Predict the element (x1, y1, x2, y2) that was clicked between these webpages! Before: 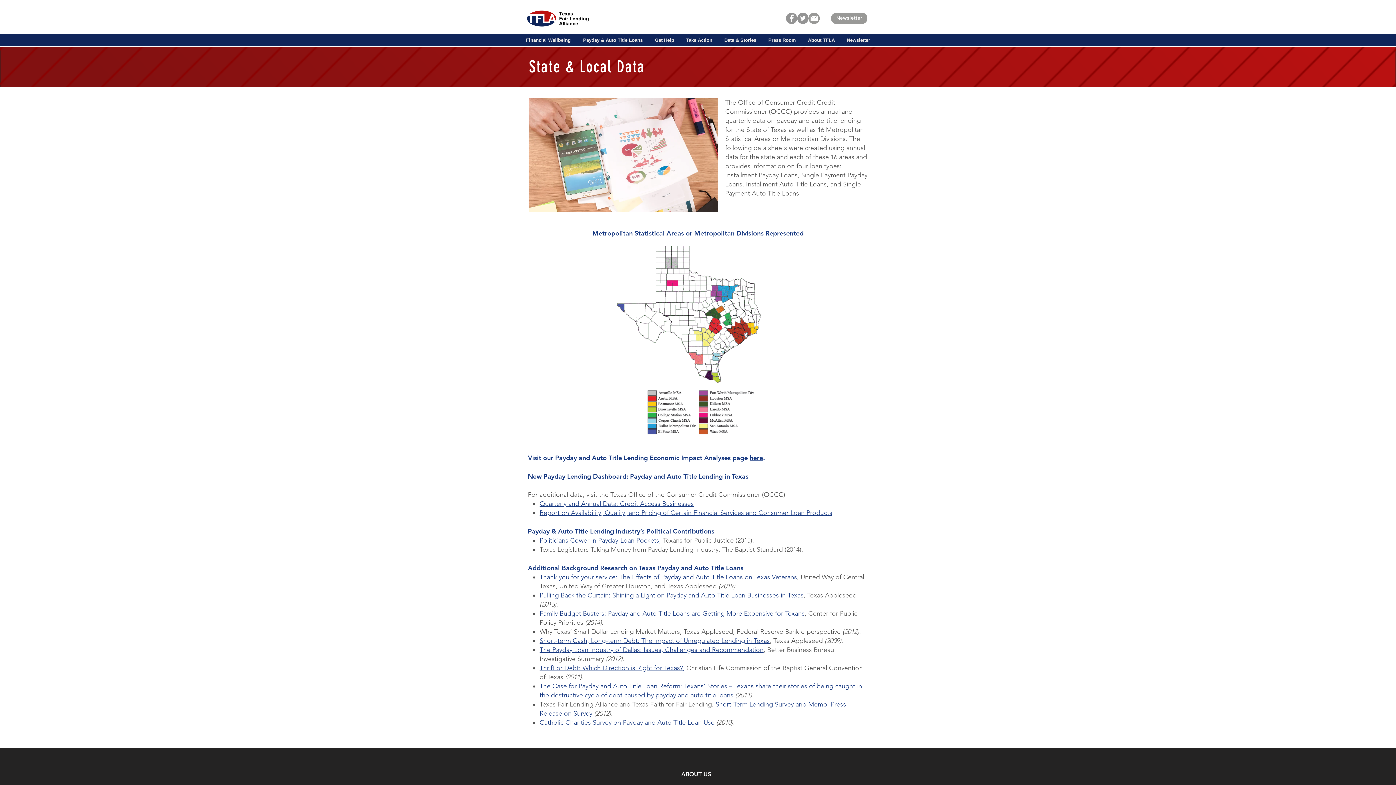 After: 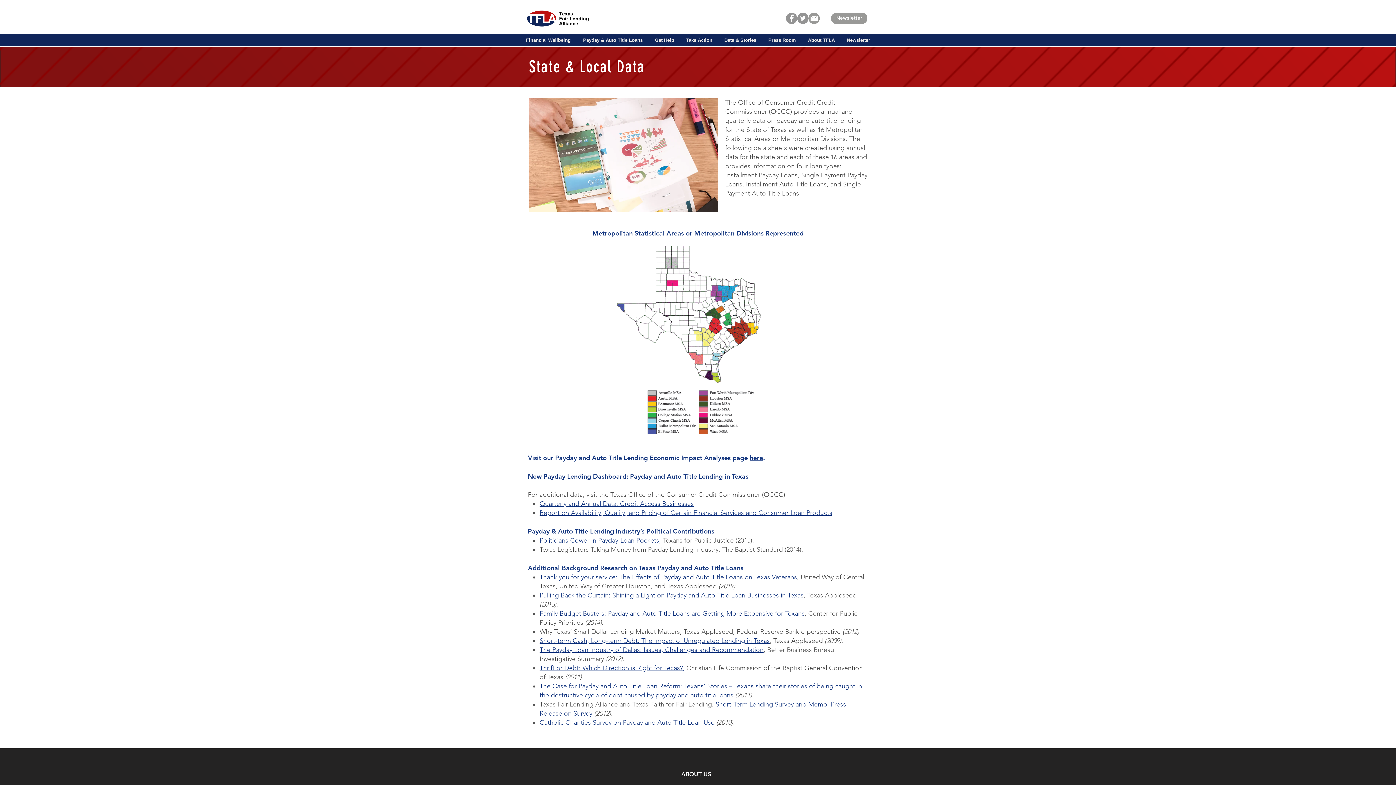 Action: bbox: (802, 37, 841, 43) label: About TFLA